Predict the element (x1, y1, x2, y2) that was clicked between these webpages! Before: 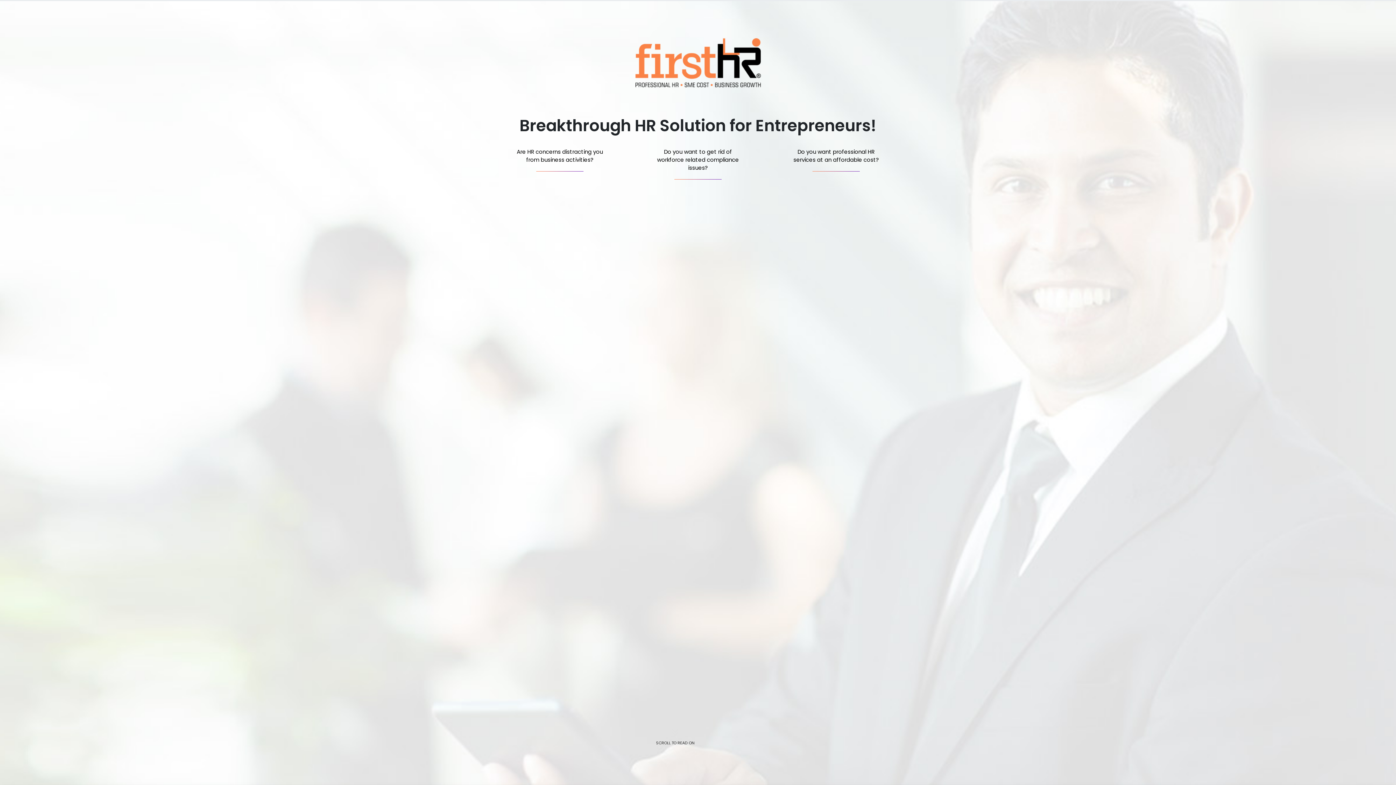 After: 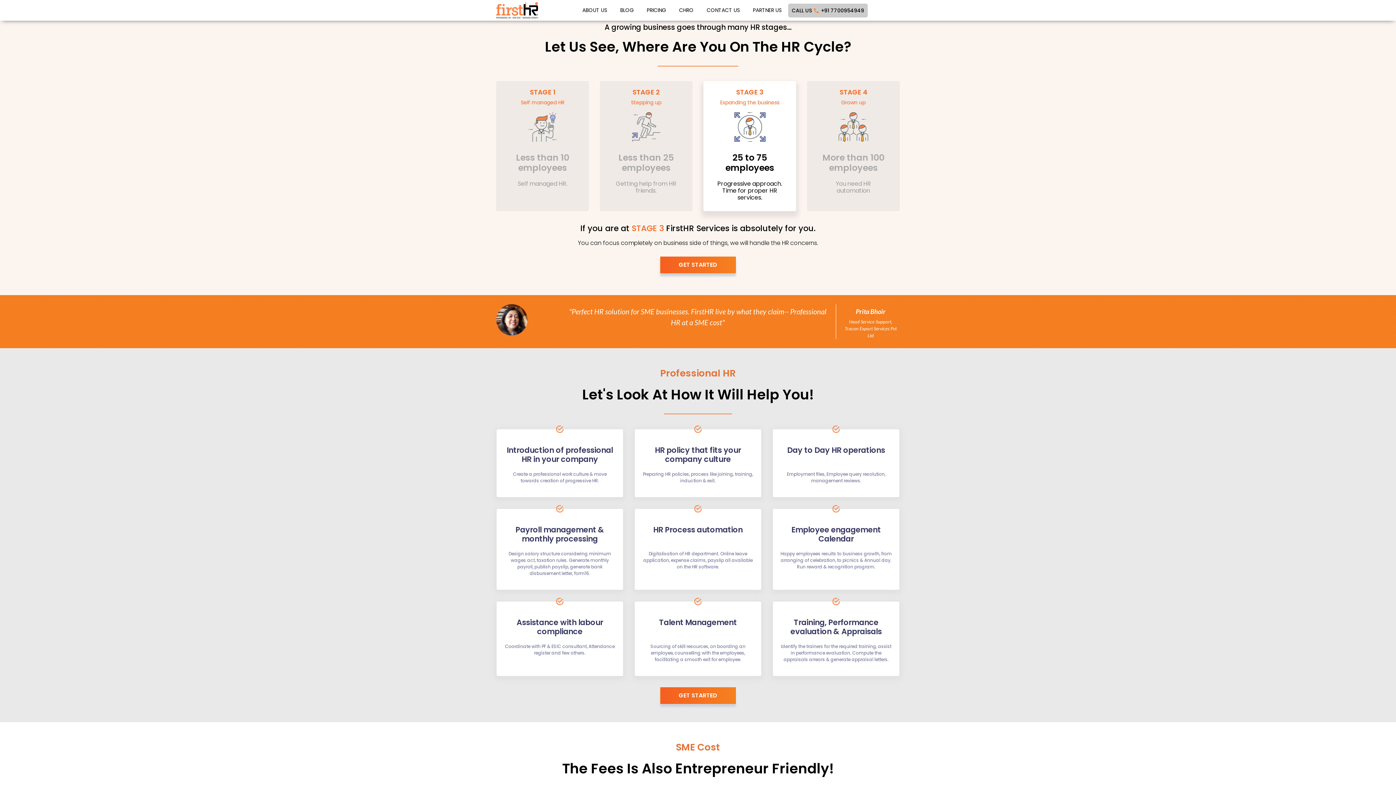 Action: bbox: (672, 728, 679, 736)